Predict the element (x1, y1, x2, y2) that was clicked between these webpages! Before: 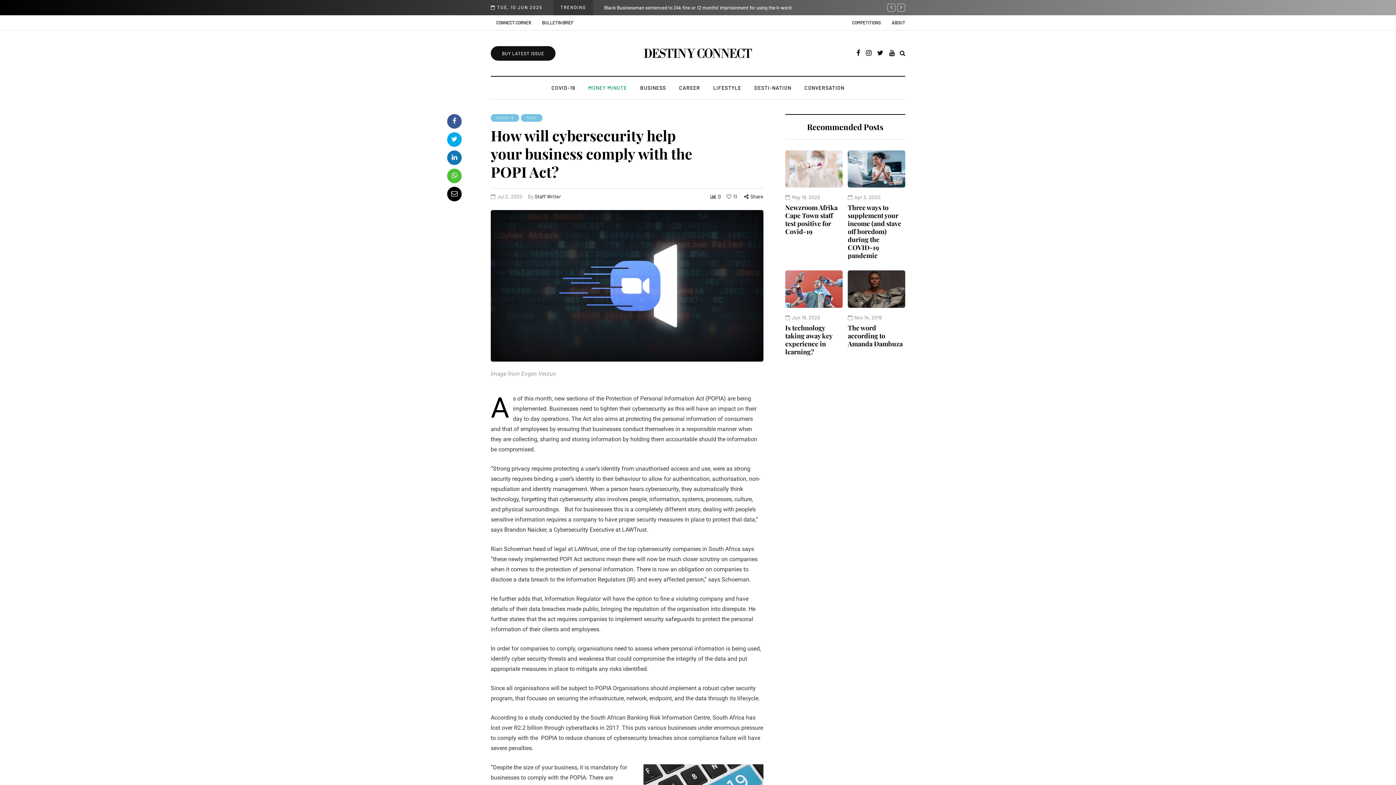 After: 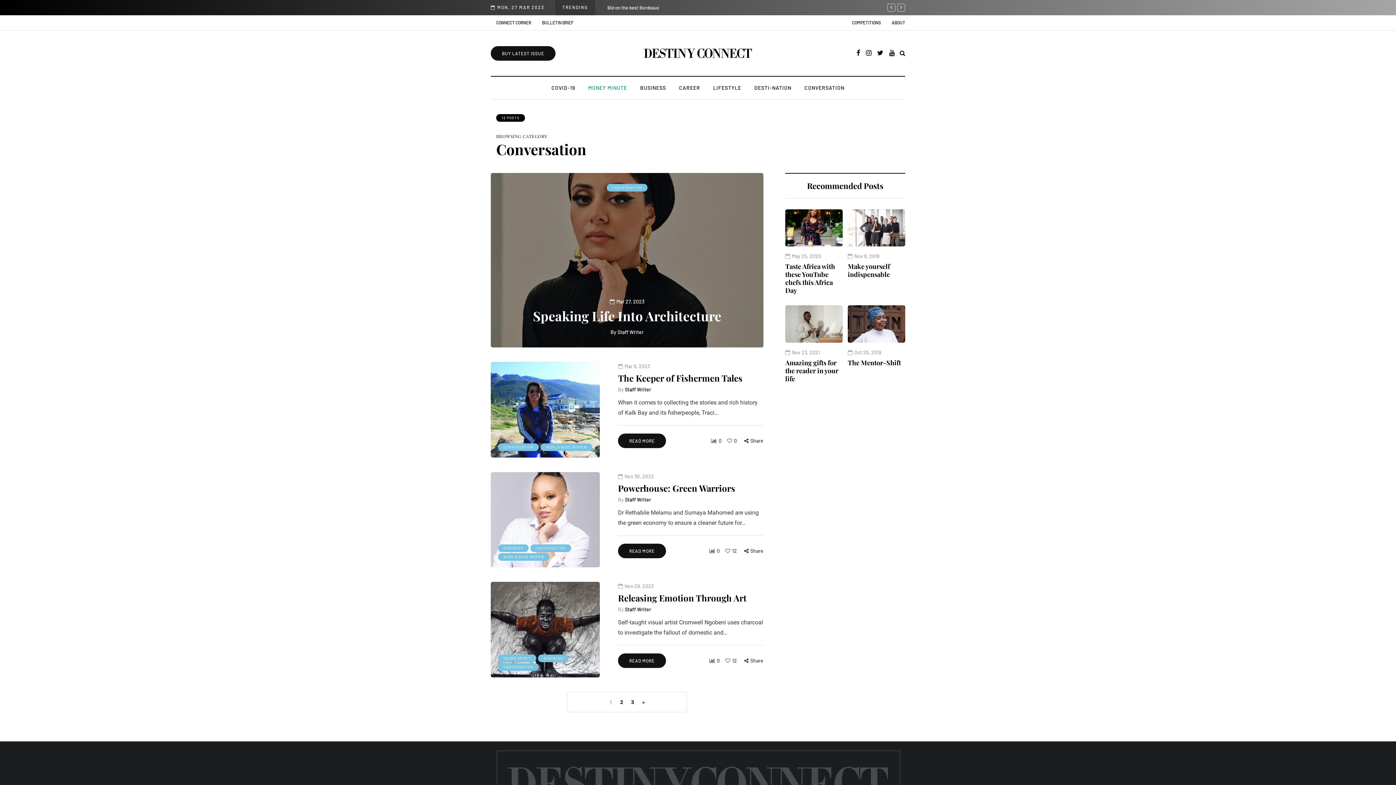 Action: bbox: (798, 84, 851, 92) label: CONVERSATION